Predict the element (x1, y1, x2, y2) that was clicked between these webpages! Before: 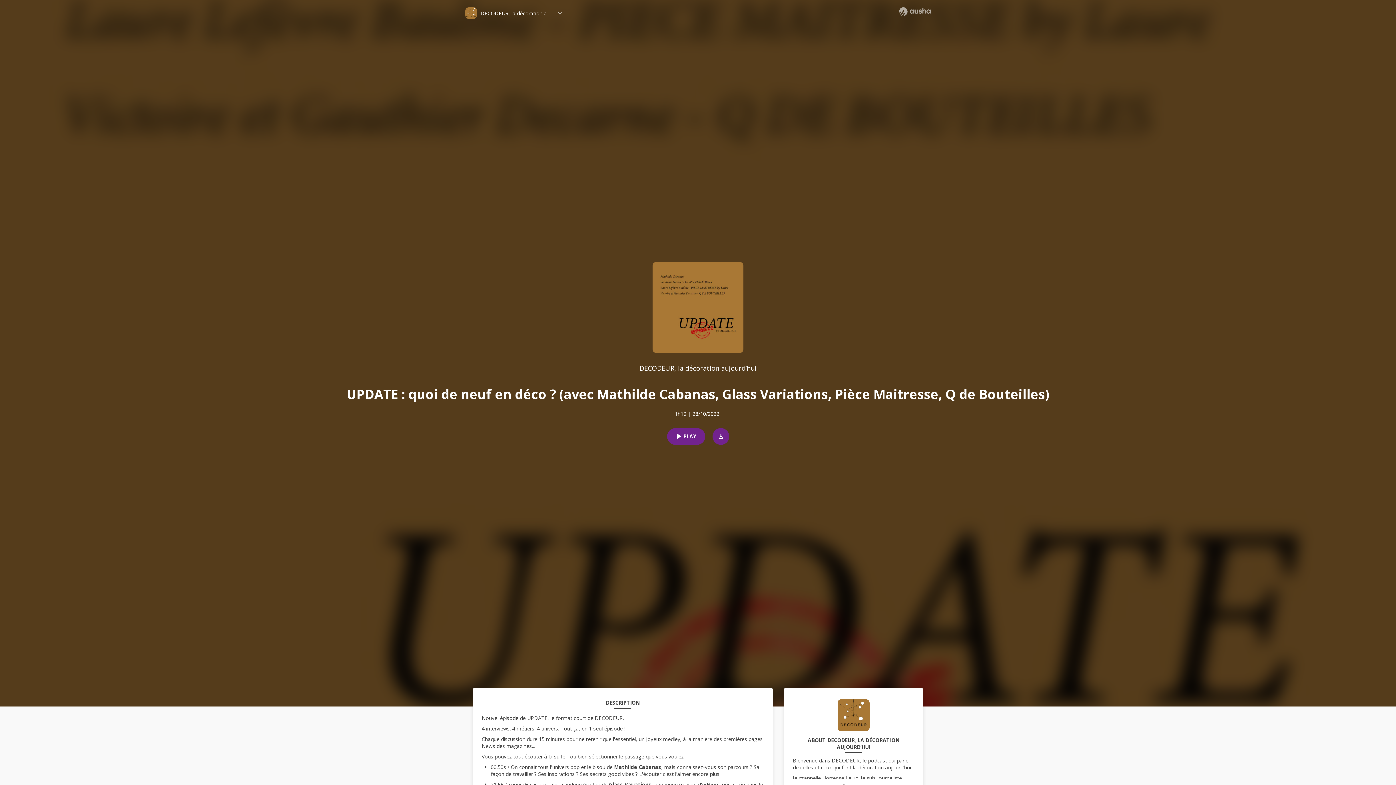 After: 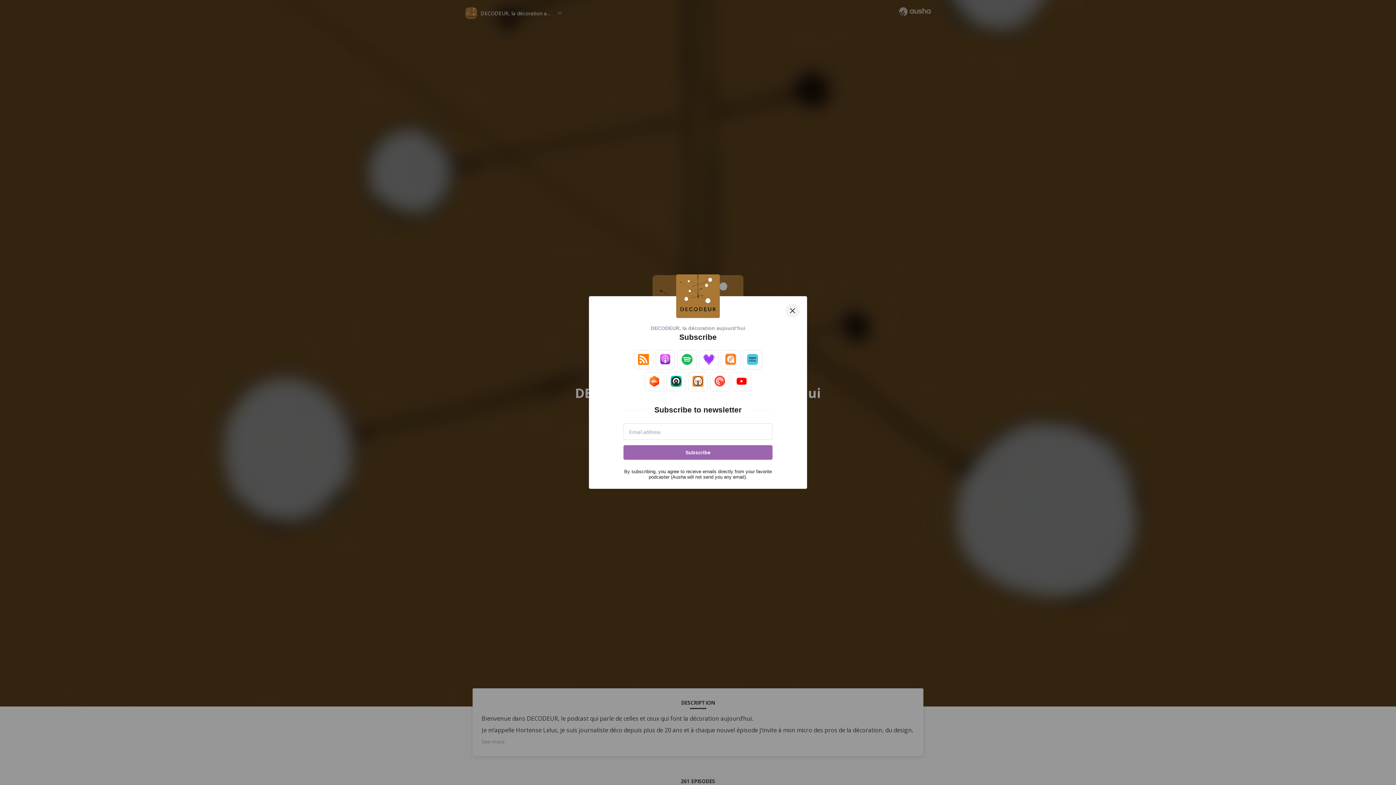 Action: label: DECODEUR, la décoration aujourd’hui bbox: (639, 363, 756, 372)